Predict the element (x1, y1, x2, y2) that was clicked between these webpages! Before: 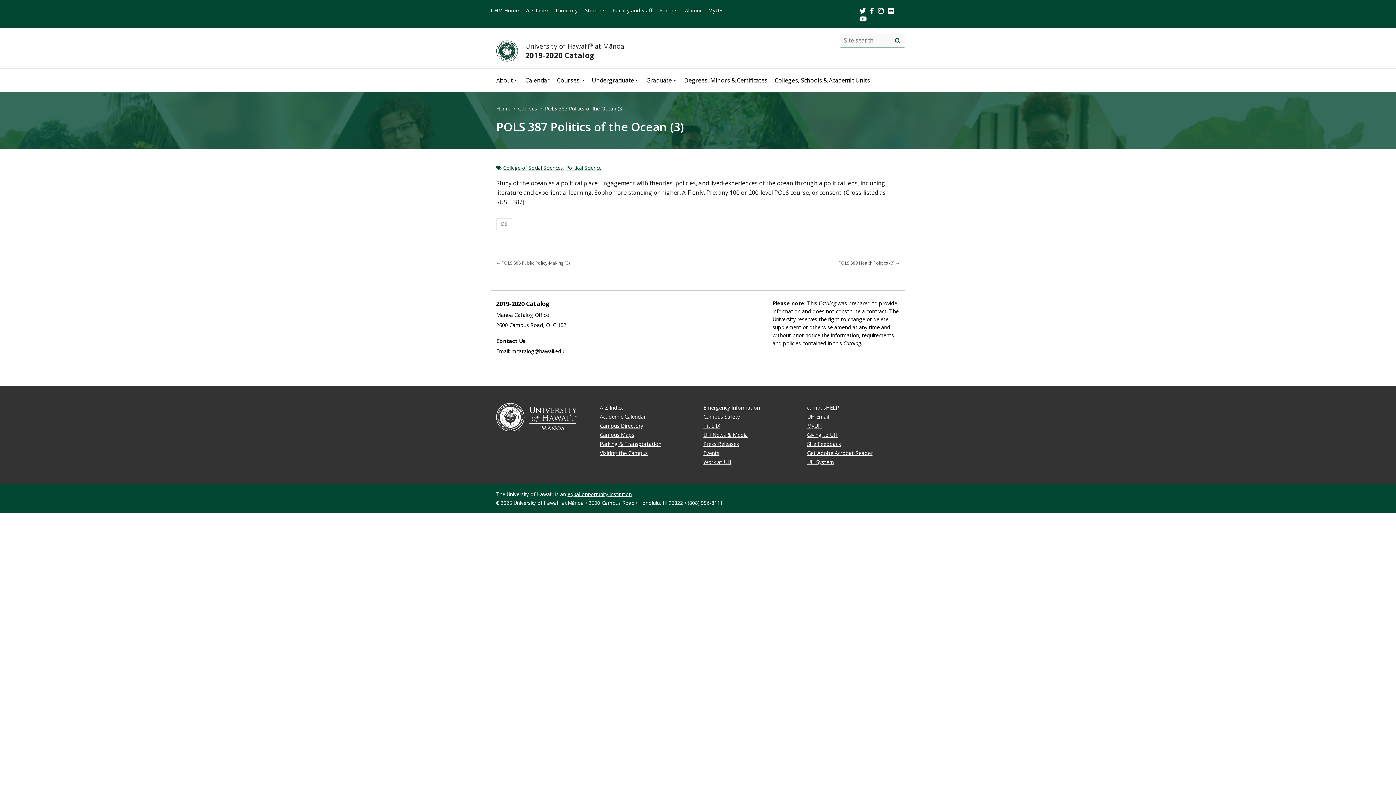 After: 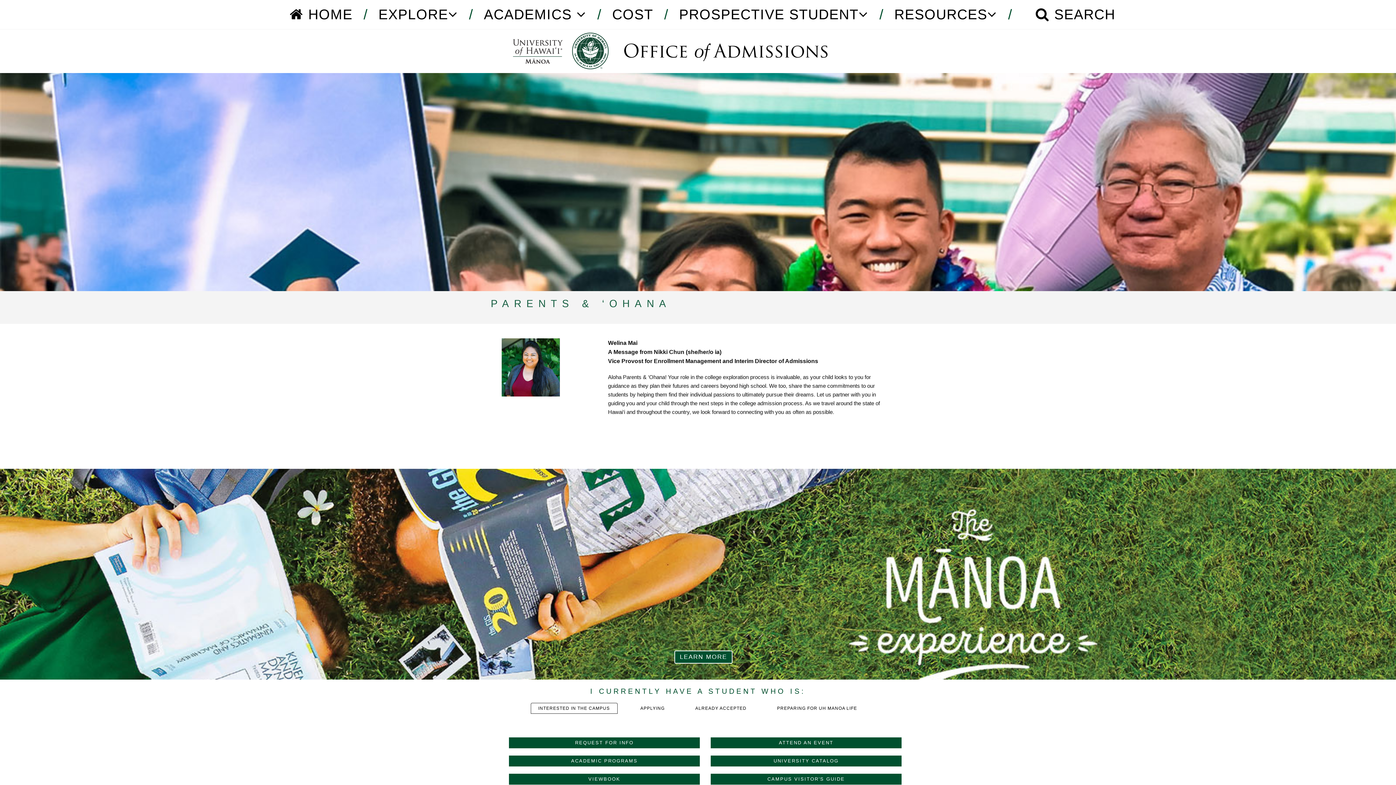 Action: bbox: (659, 6, 677, 14) label: Parents